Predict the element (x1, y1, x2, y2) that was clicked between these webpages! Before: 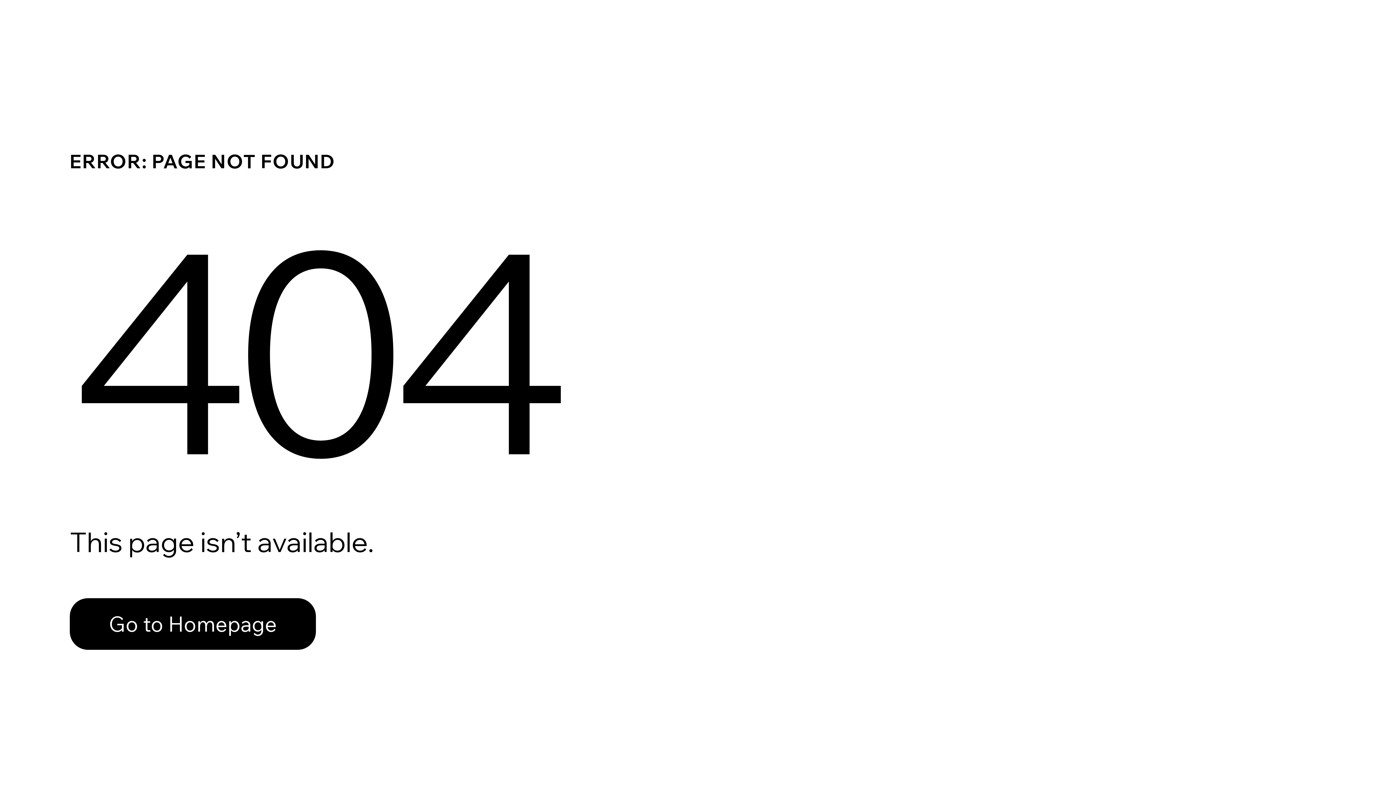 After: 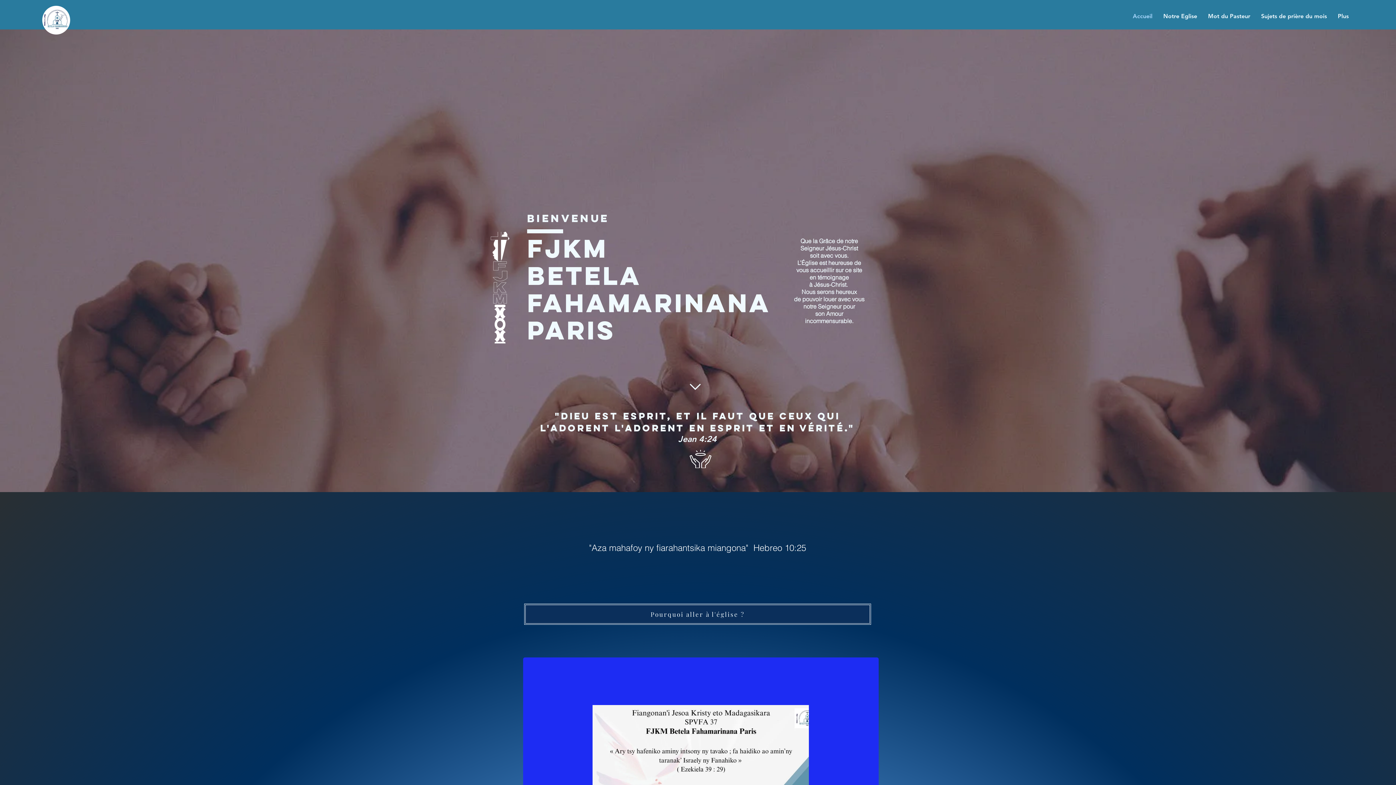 Action: bbox: (69, 582, 768, 659) label: Go to Homepage